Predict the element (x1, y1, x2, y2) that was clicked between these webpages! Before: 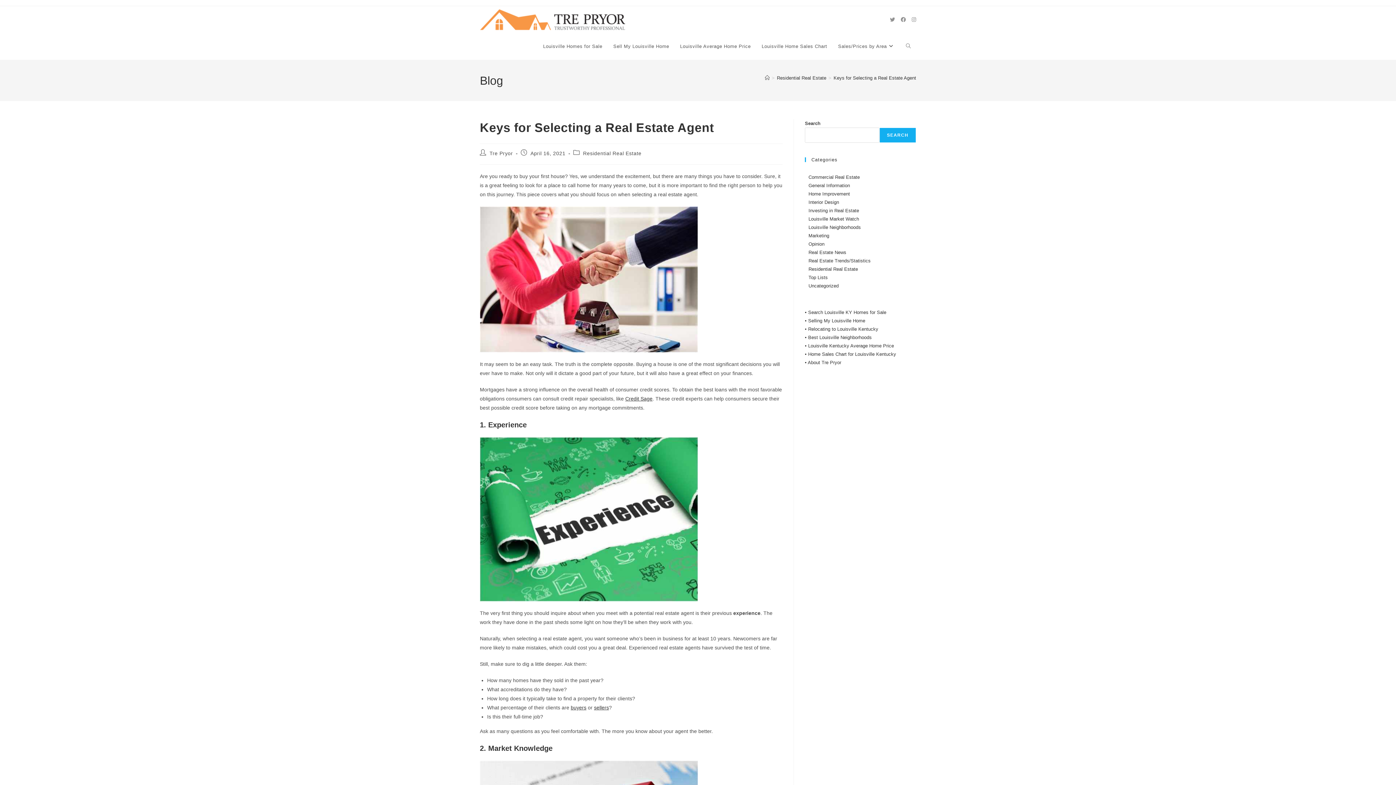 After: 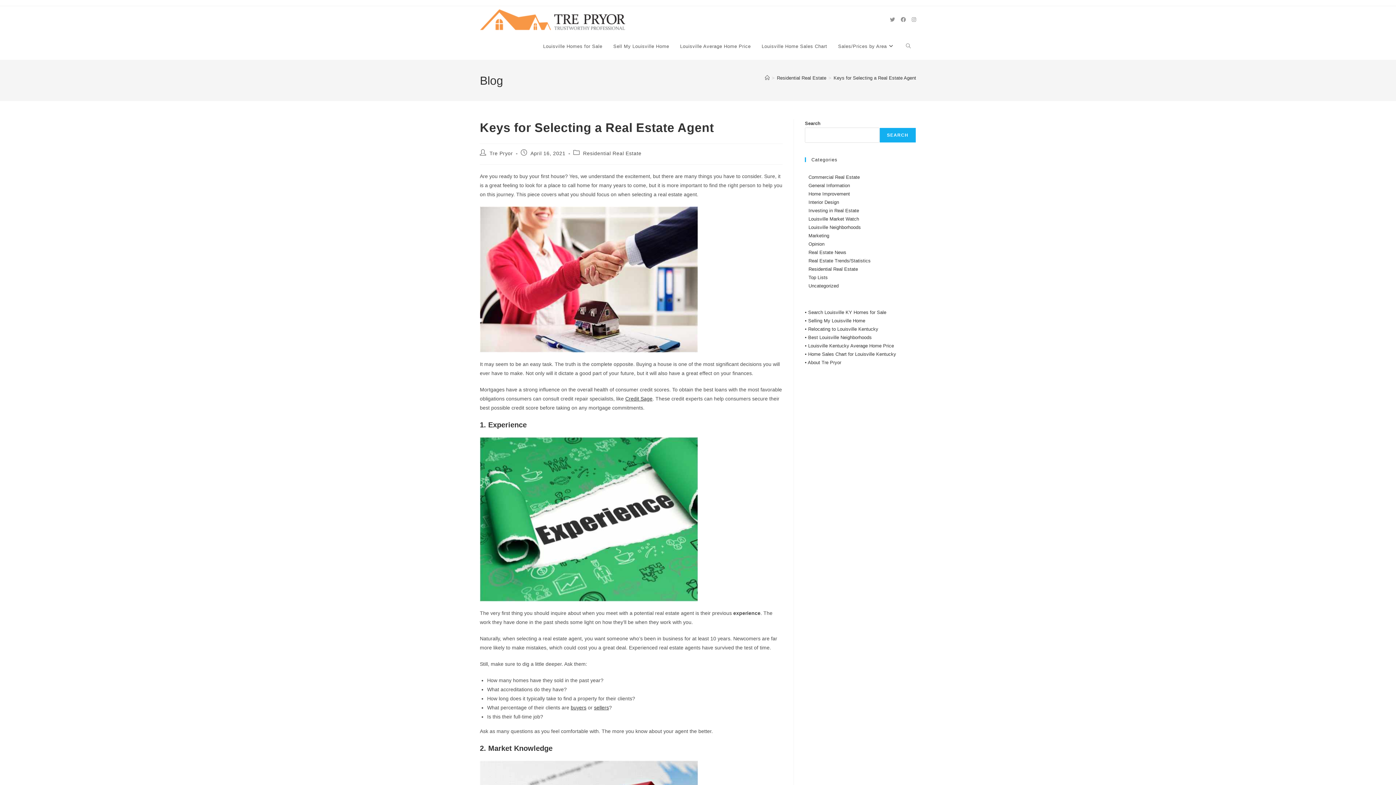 Action: bbox: (833, 75, 916, 80) label: Keys for Selecting a Real Estate Agent